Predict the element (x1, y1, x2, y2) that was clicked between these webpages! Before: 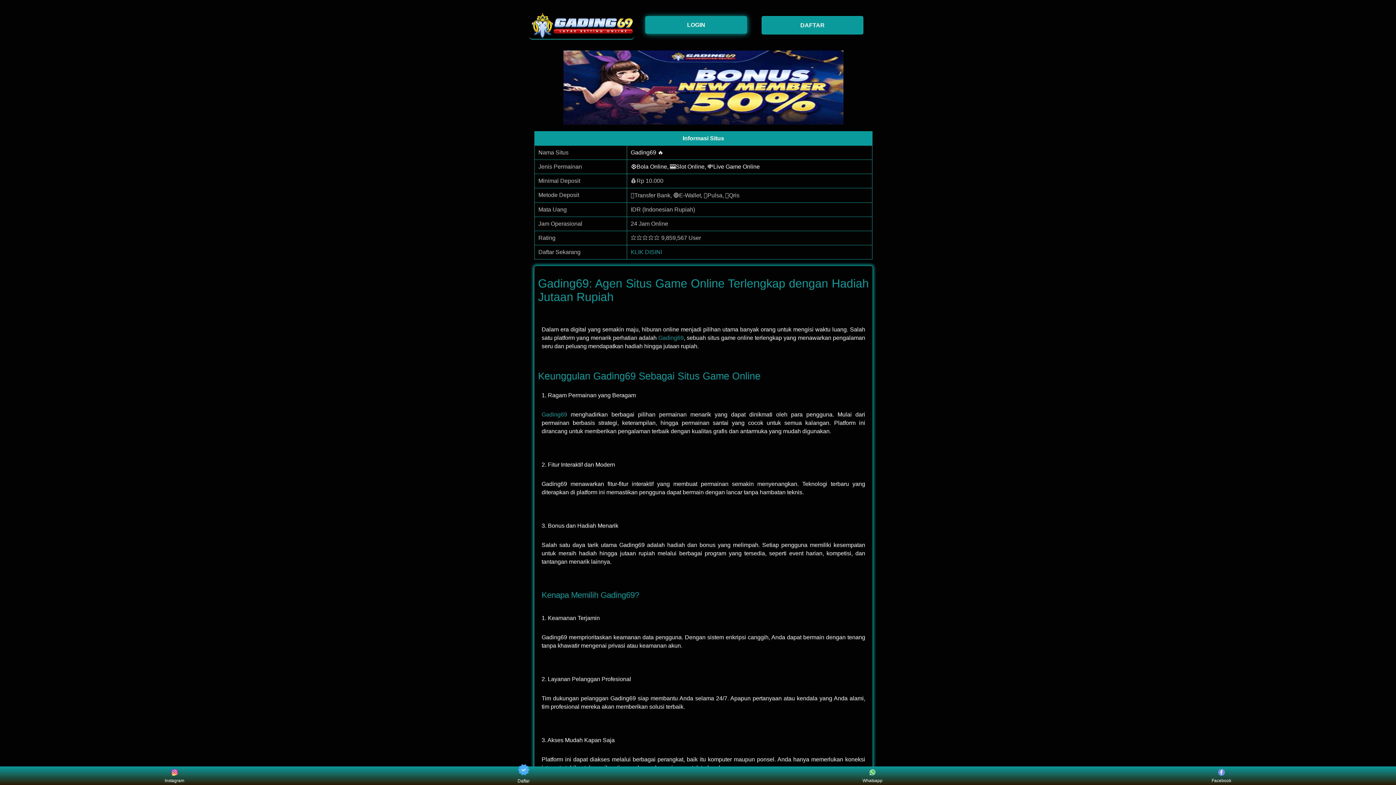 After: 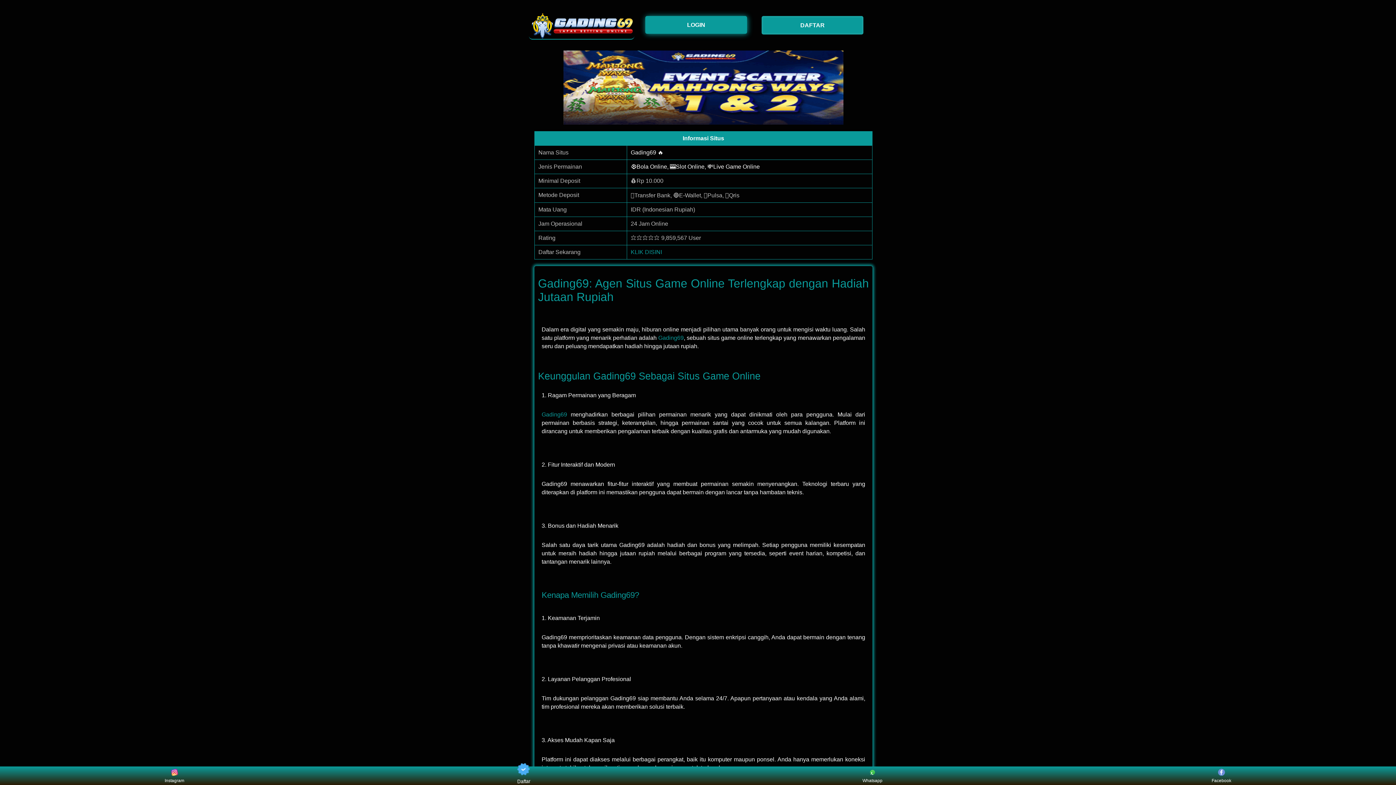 Action: label: Gading69 🔥 bbox: (630, 149, 663, 155)